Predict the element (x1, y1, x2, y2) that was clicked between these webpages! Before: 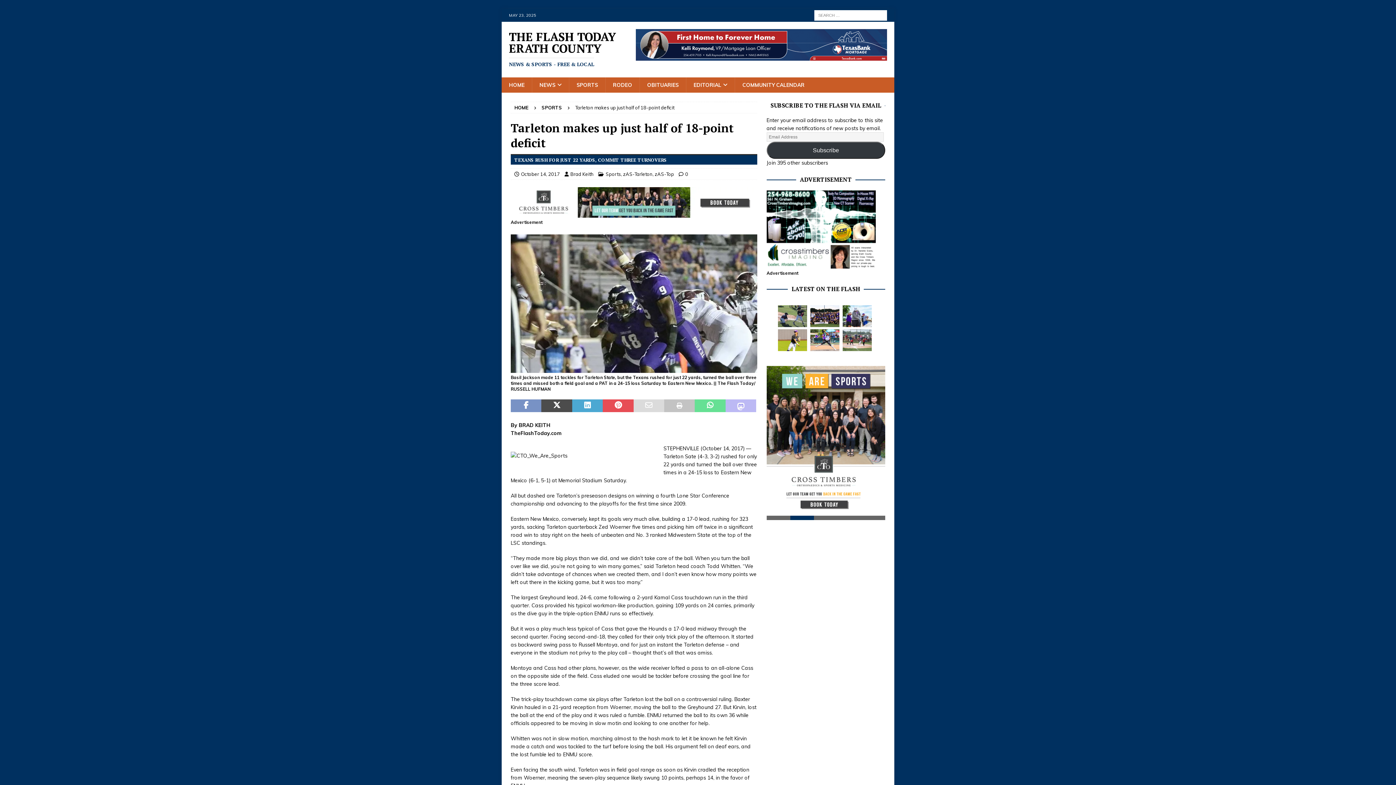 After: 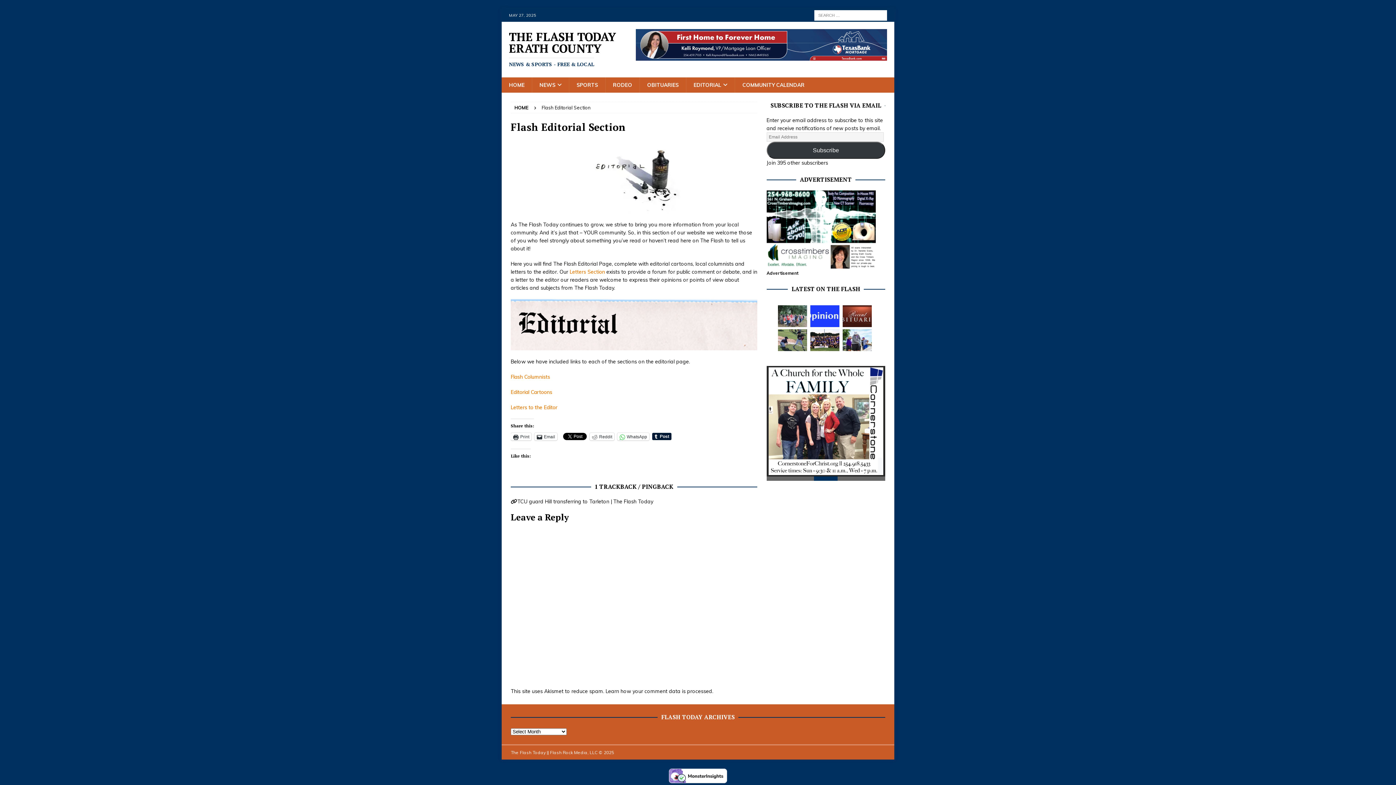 Action: label: EDITORIAL bbox: (686, 77, 734, 92)